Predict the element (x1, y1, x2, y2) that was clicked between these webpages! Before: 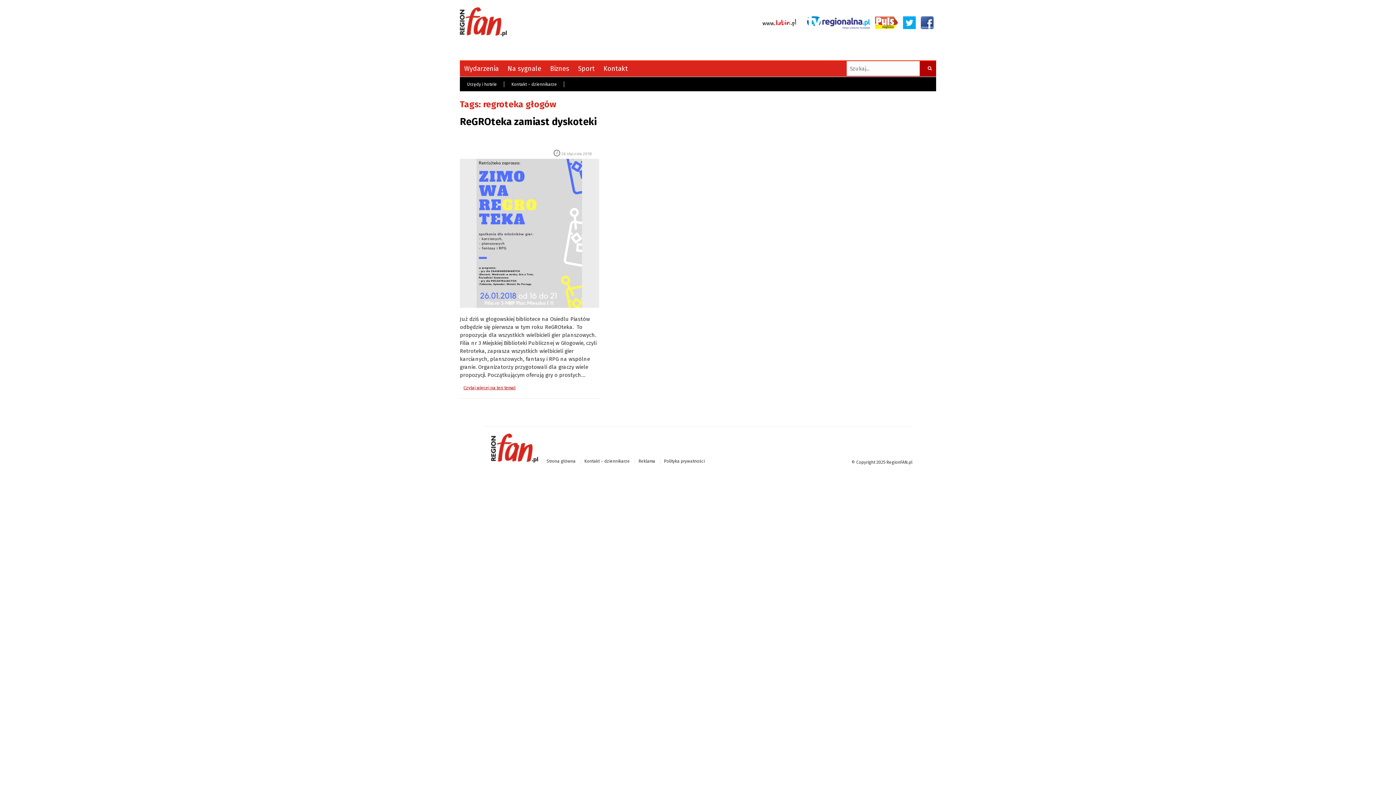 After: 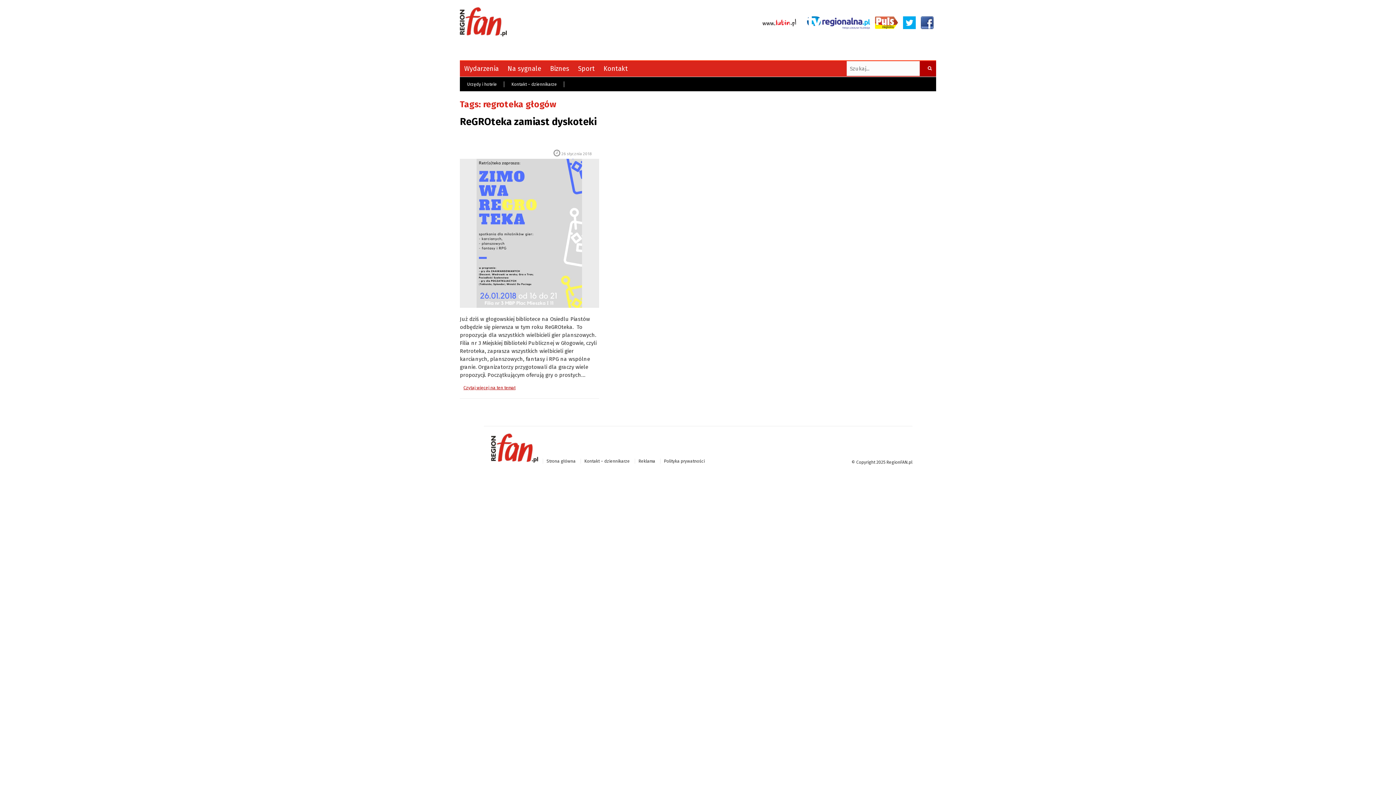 Action: bbox: (761, 24, 796, 30)